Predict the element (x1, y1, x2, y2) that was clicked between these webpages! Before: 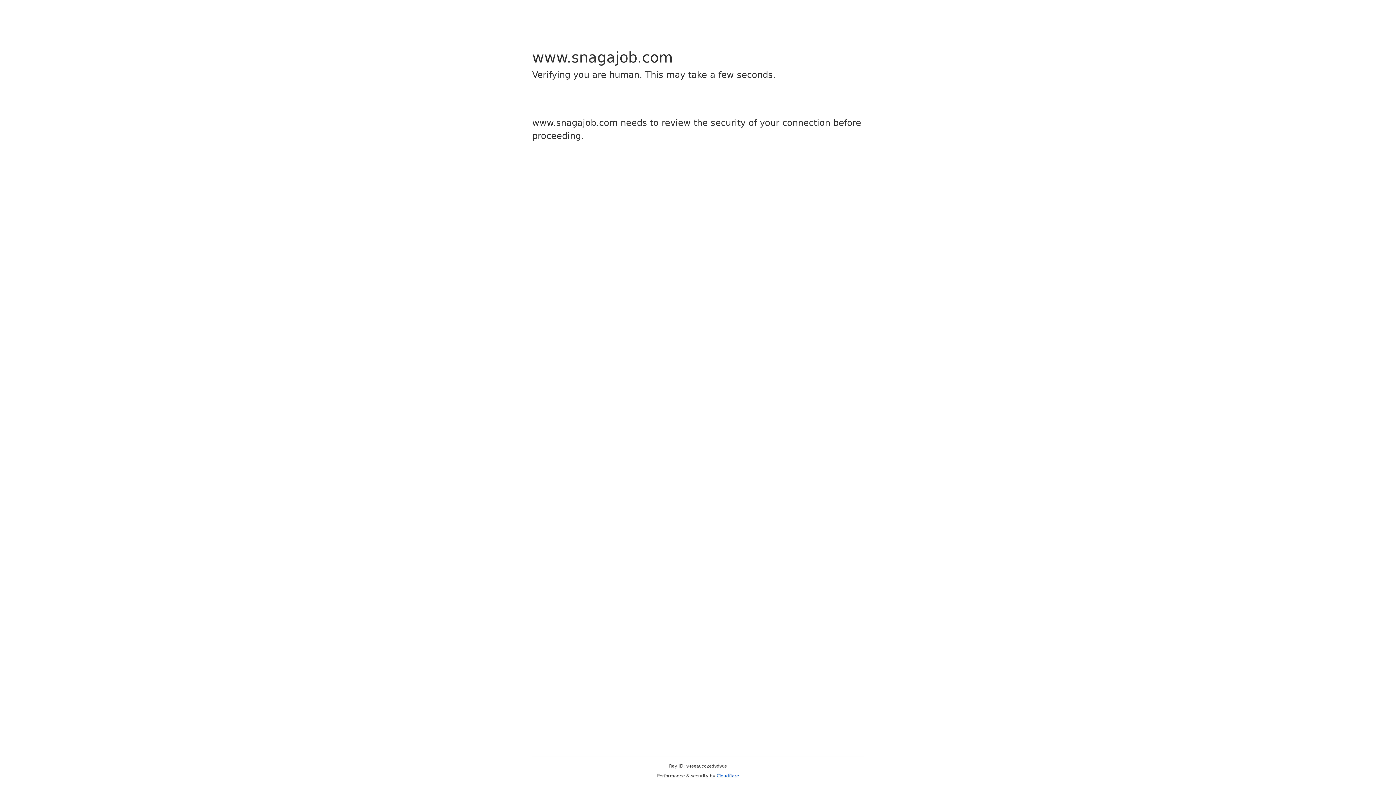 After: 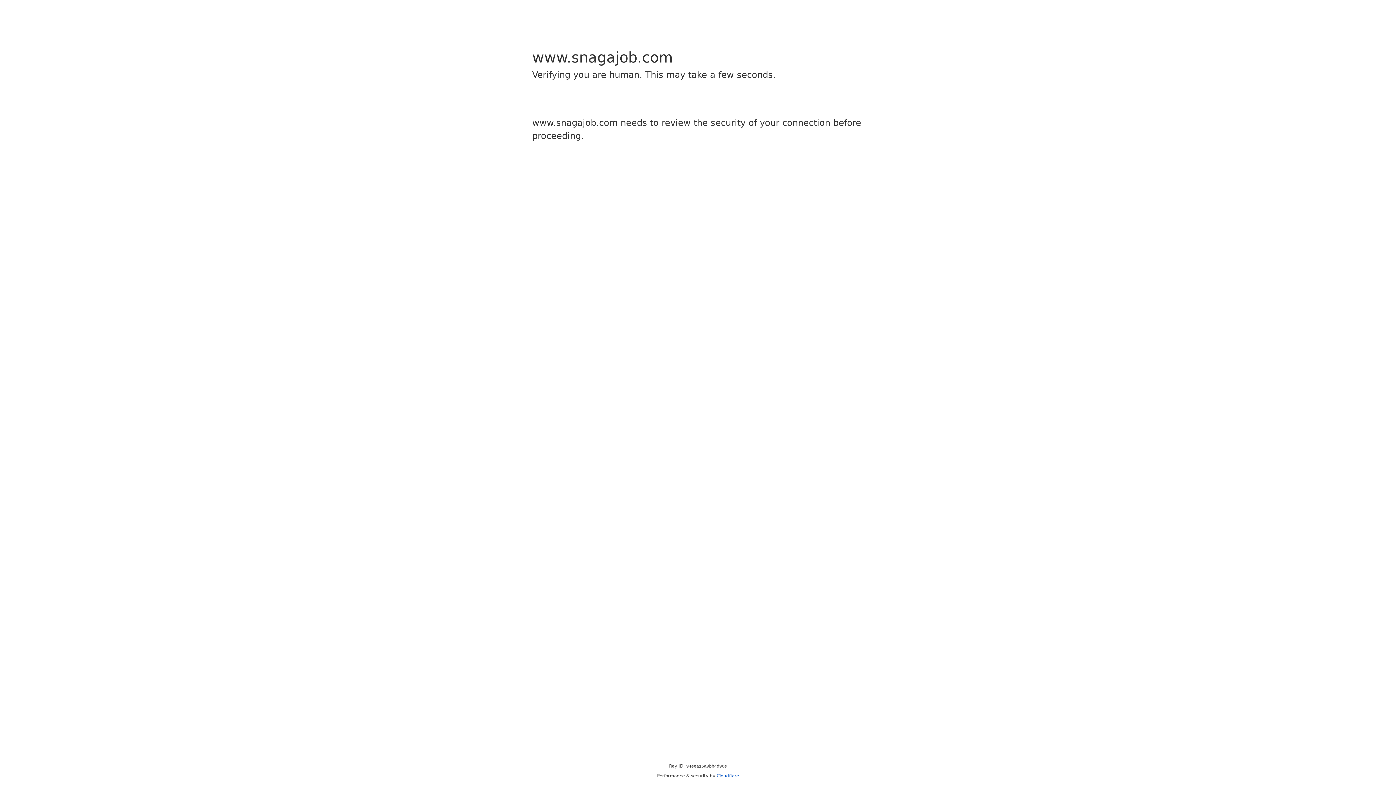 Action: bbox: (716, 773, 739, 778) label: Cloudflare